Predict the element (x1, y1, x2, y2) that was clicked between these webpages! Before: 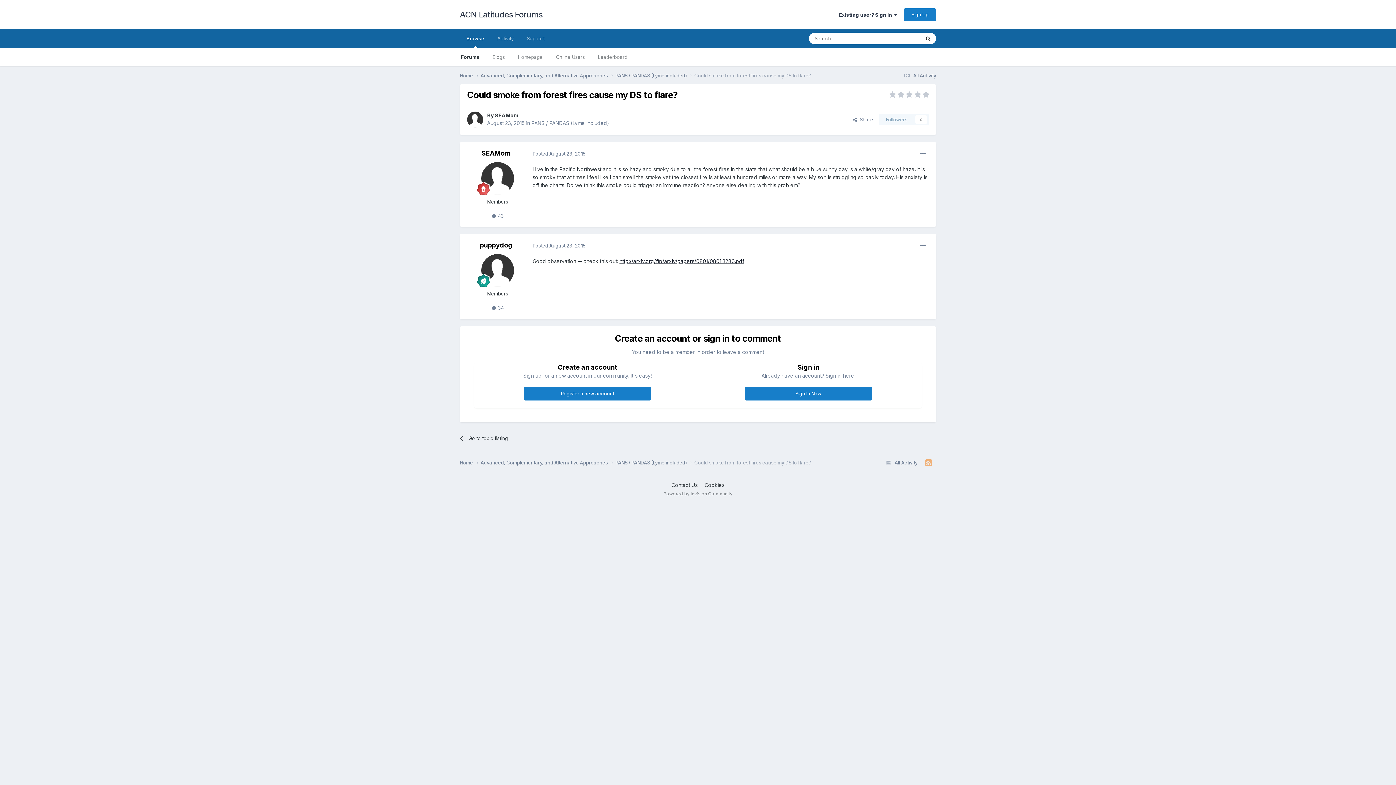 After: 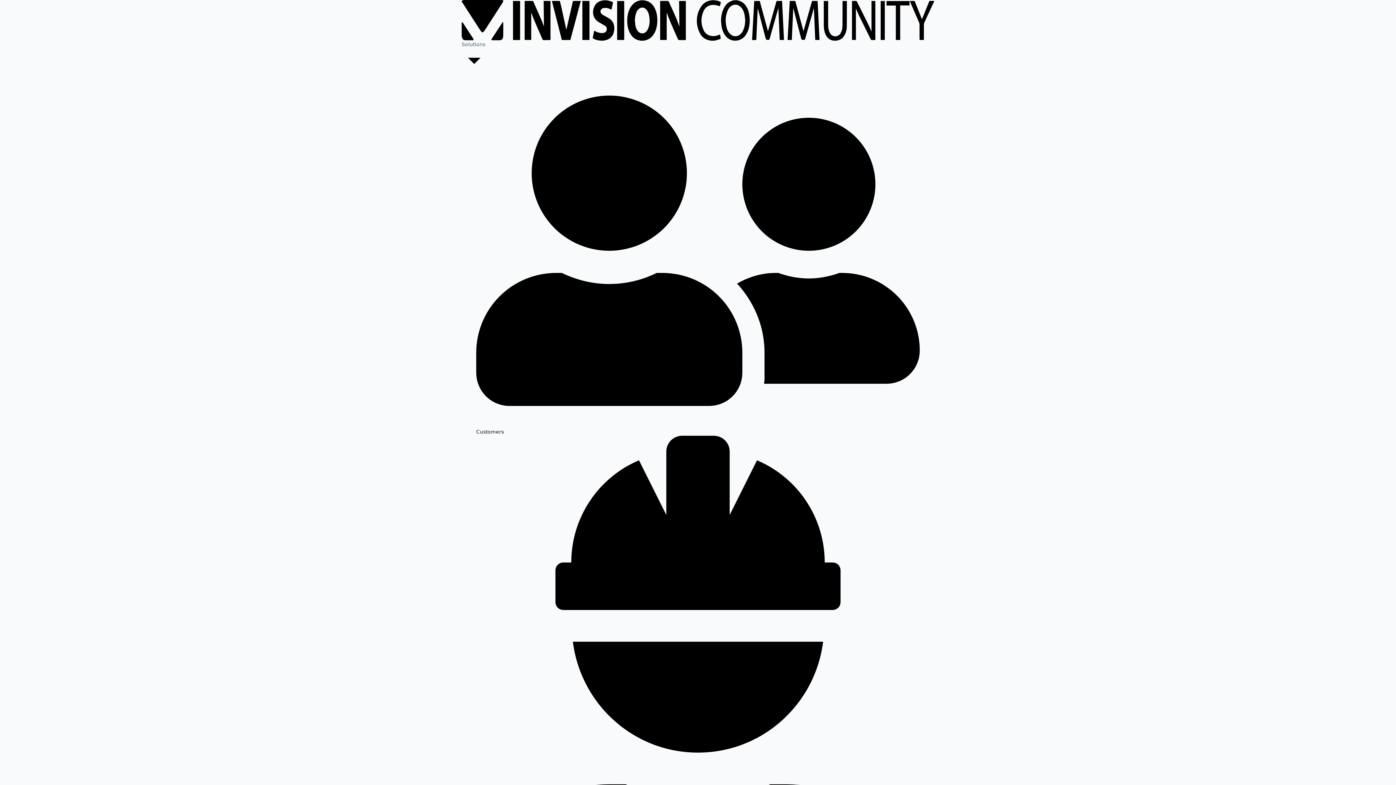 Action: label: Powered by Invision Community bbox: (663, 491, 732, 496)